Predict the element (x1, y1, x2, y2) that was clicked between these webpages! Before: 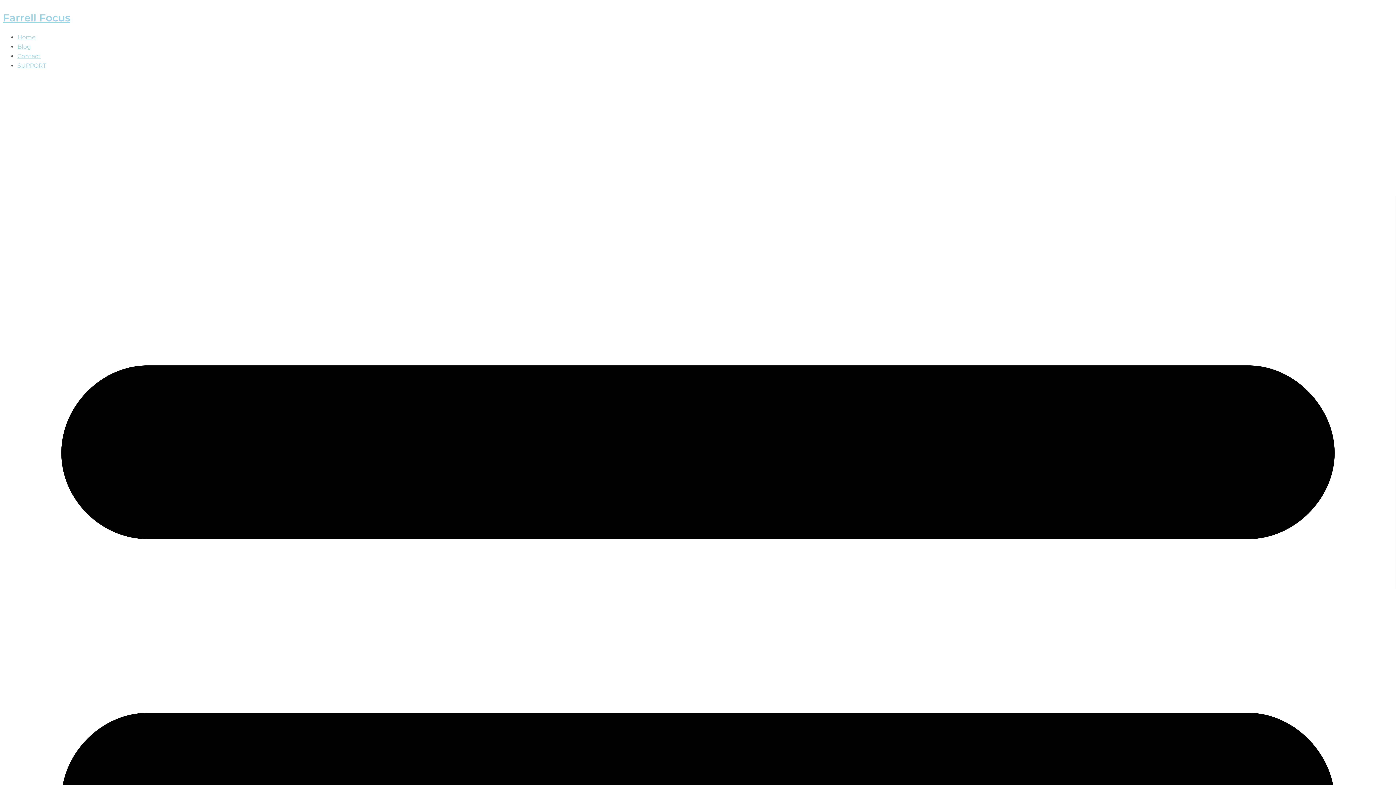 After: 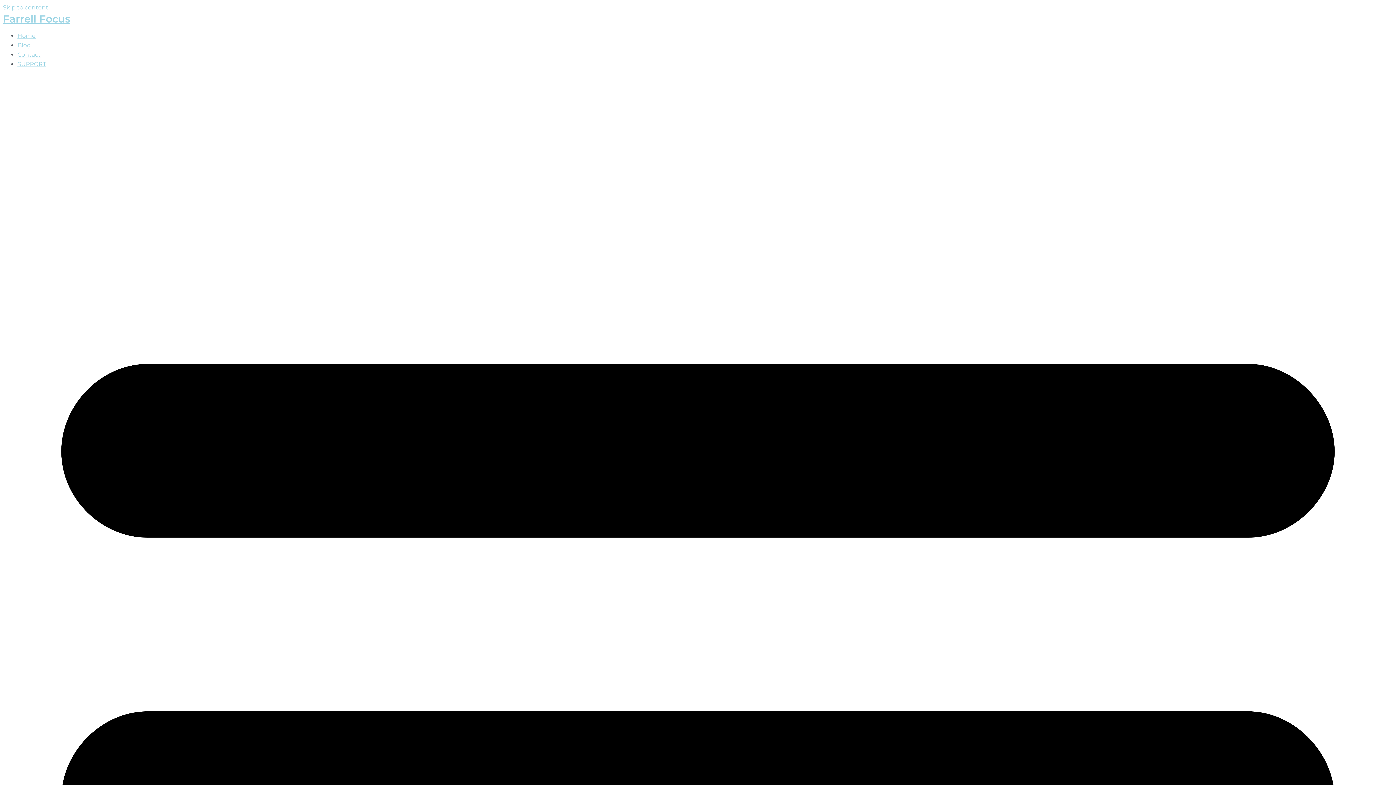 Action: label: Farrell Focus bbox: (2, 11, 70, 24)